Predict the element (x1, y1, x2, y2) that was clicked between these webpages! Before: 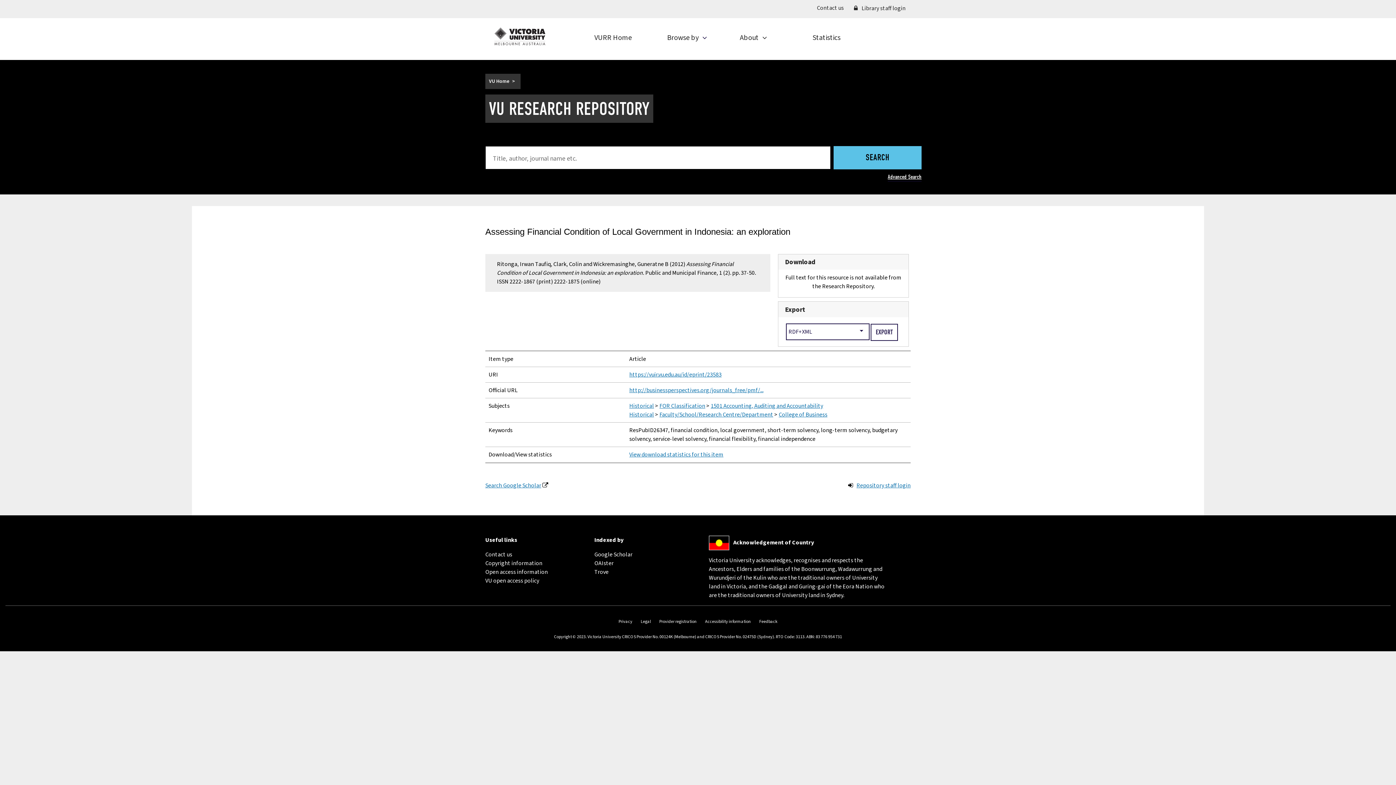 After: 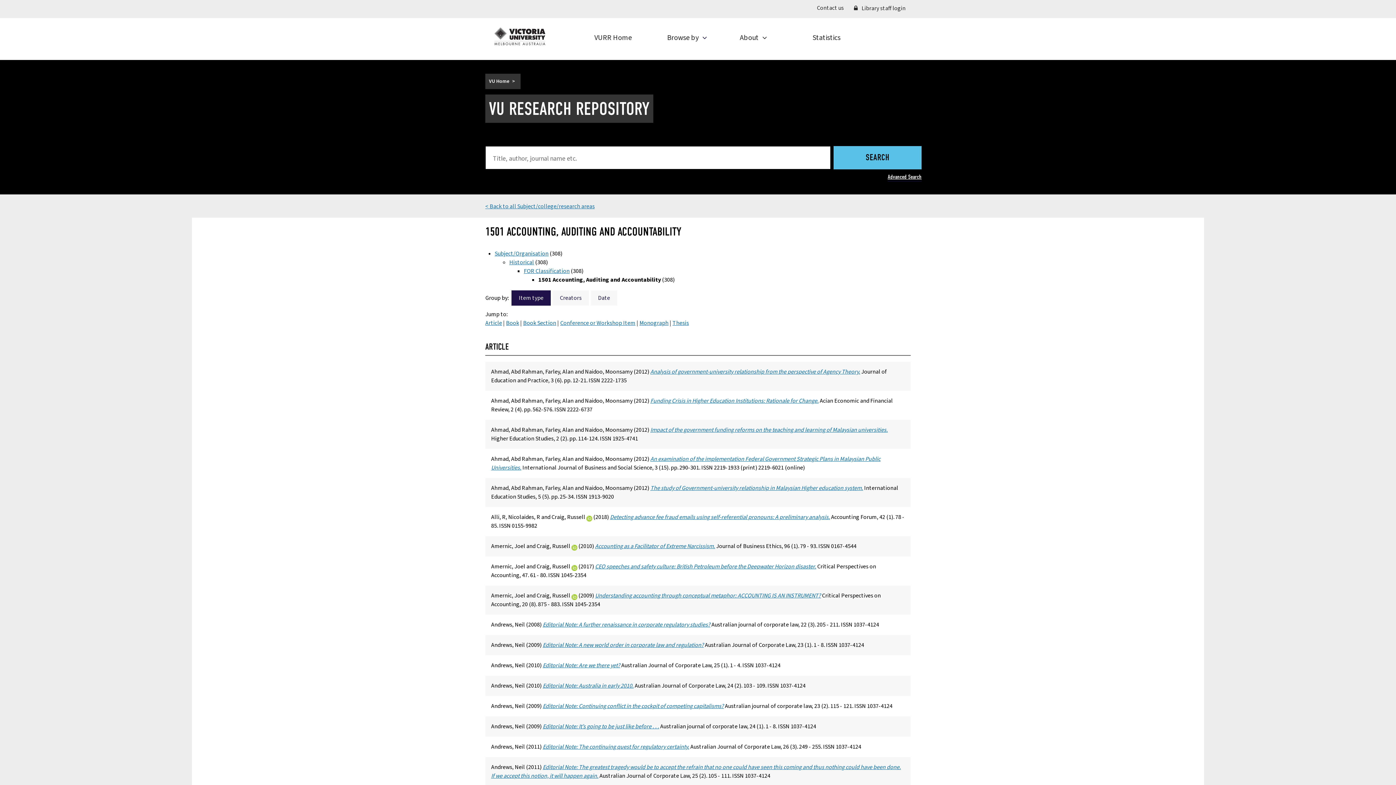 Action: bbox: (710, 402, 823, 410) label: 1501 Accounting, Auditing and Accountability